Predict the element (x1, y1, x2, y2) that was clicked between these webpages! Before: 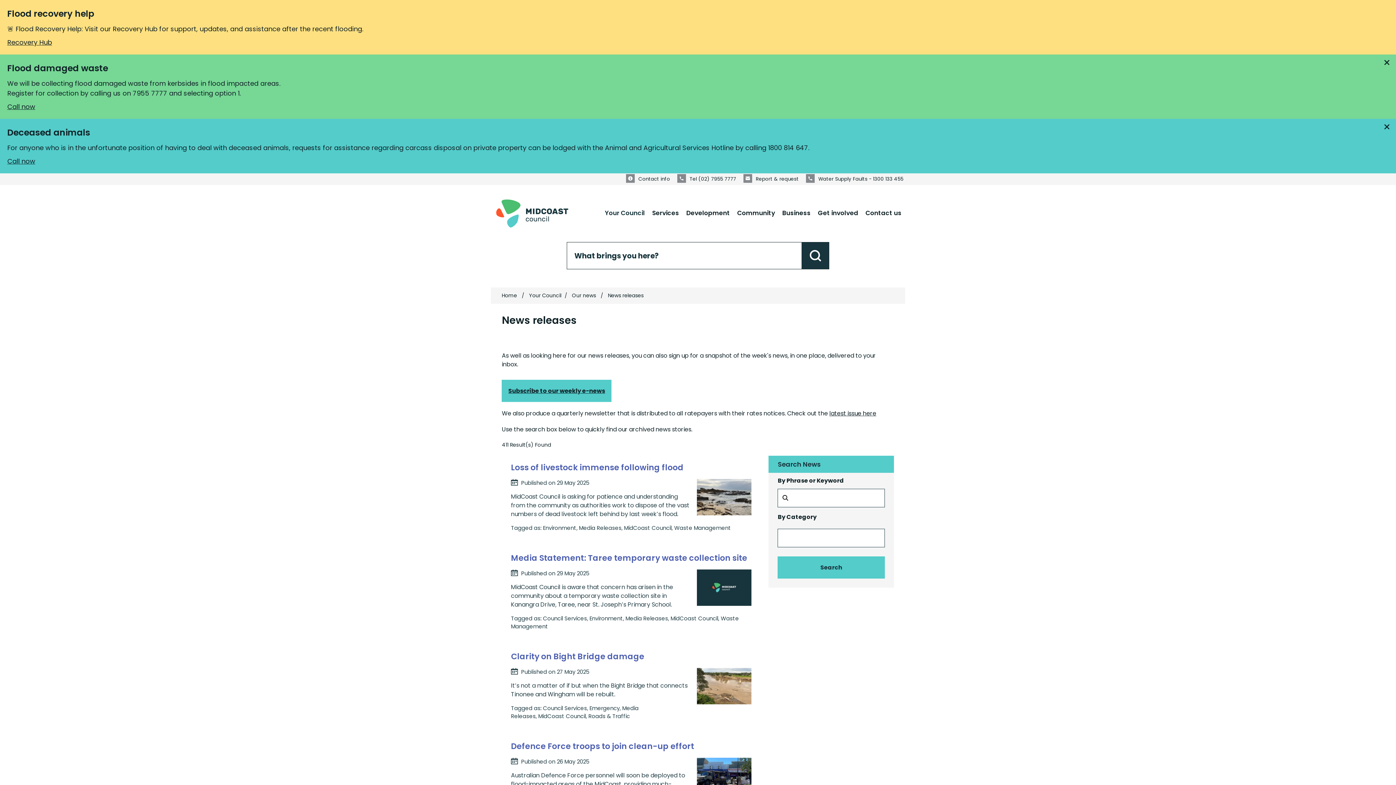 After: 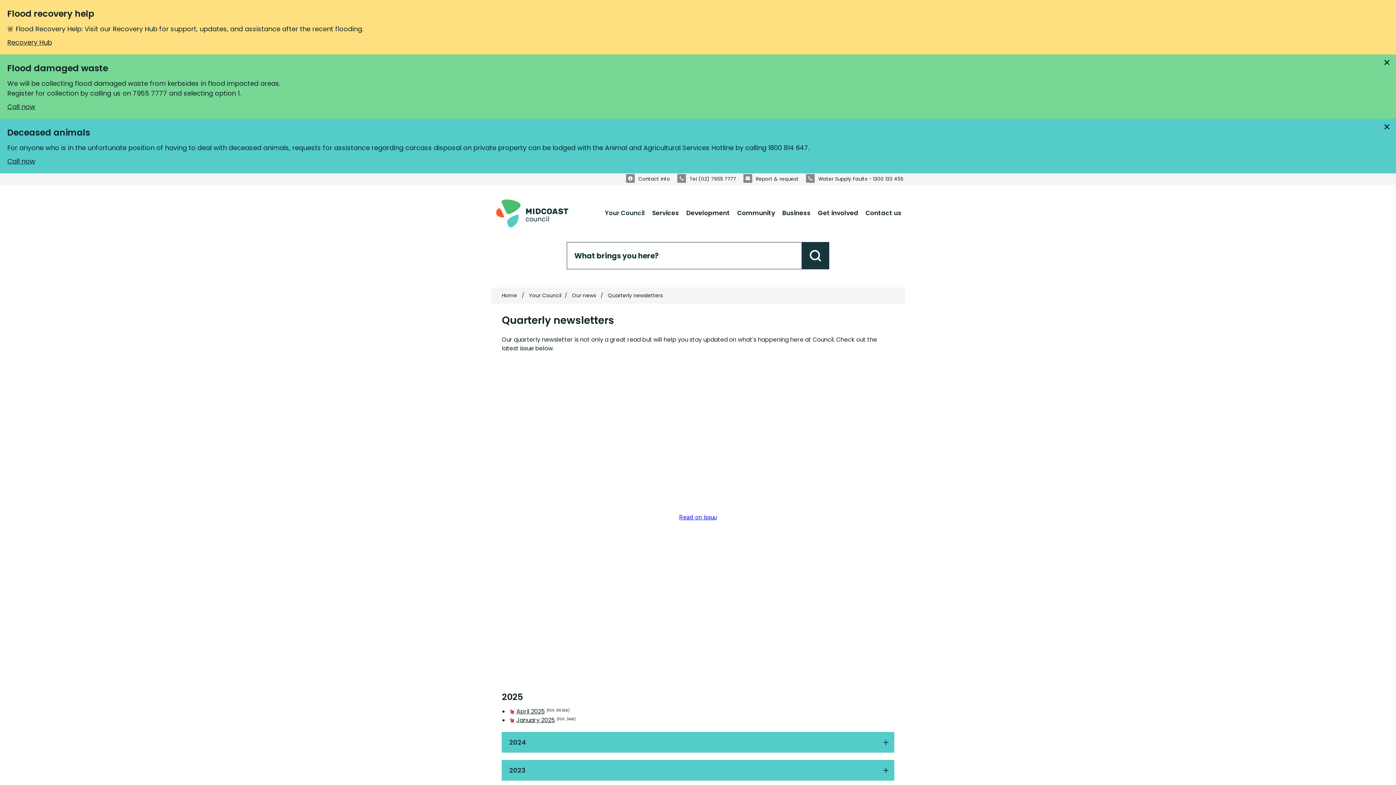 Action: label: latest issue here bbox: (829, 409, 876, 417)